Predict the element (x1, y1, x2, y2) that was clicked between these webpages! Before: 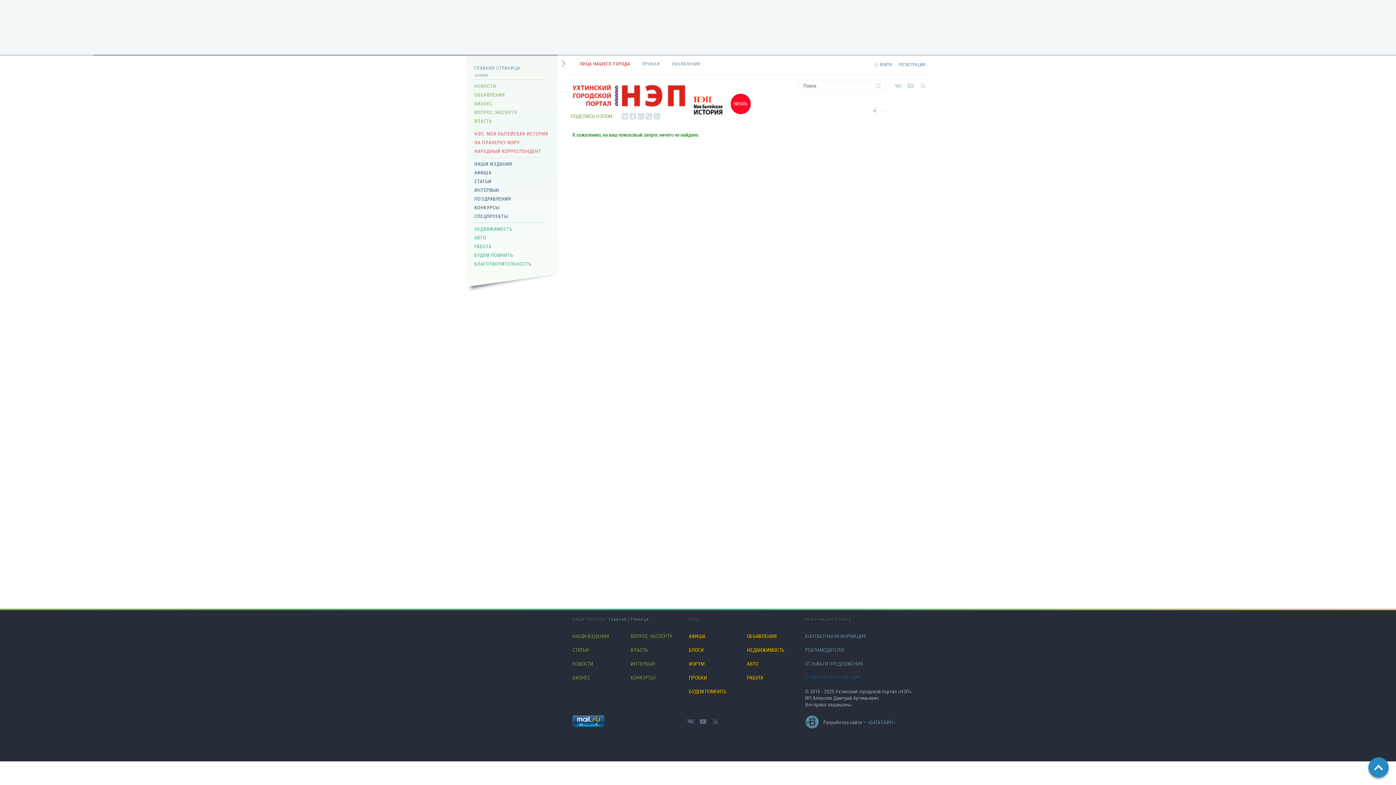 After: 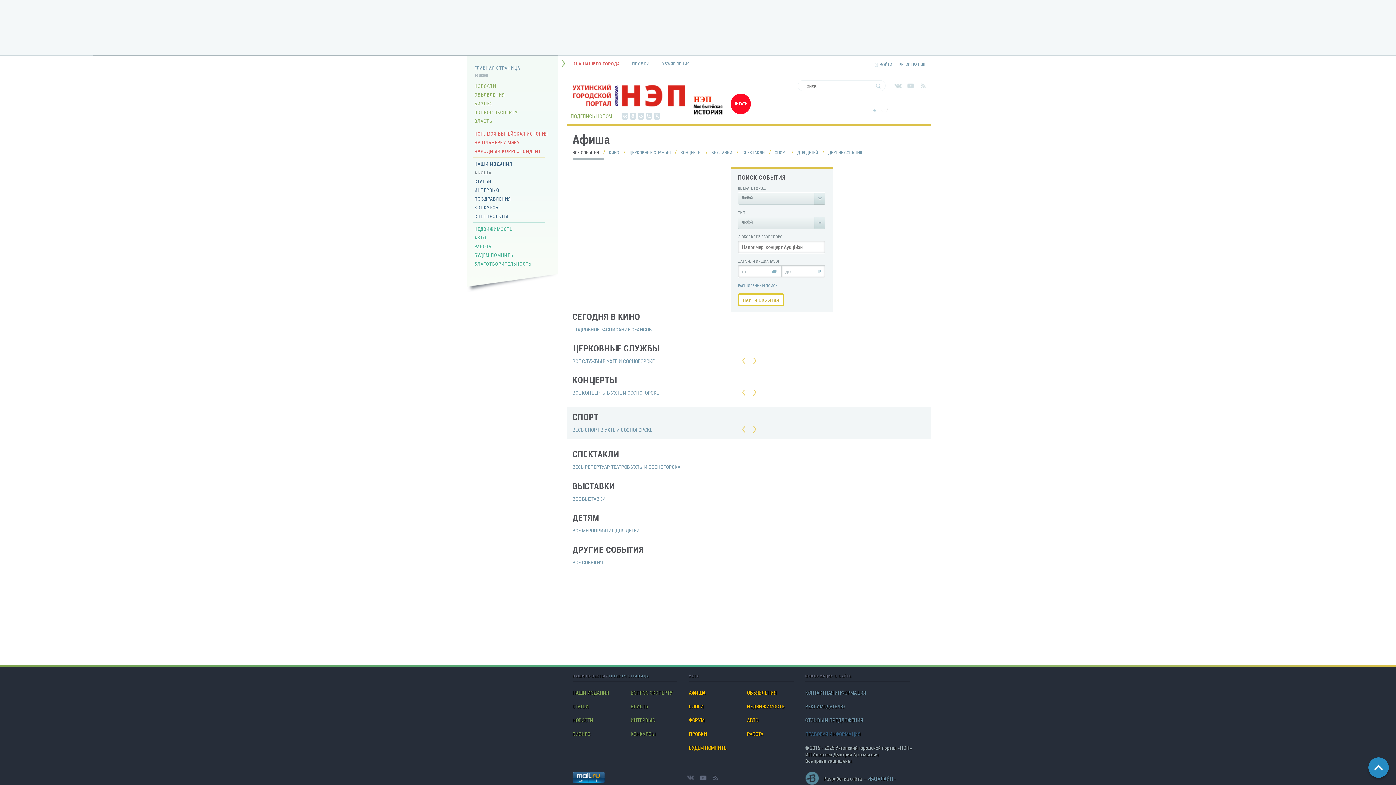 Action: bbox: (689, 633, 740, 640) label: АФИША